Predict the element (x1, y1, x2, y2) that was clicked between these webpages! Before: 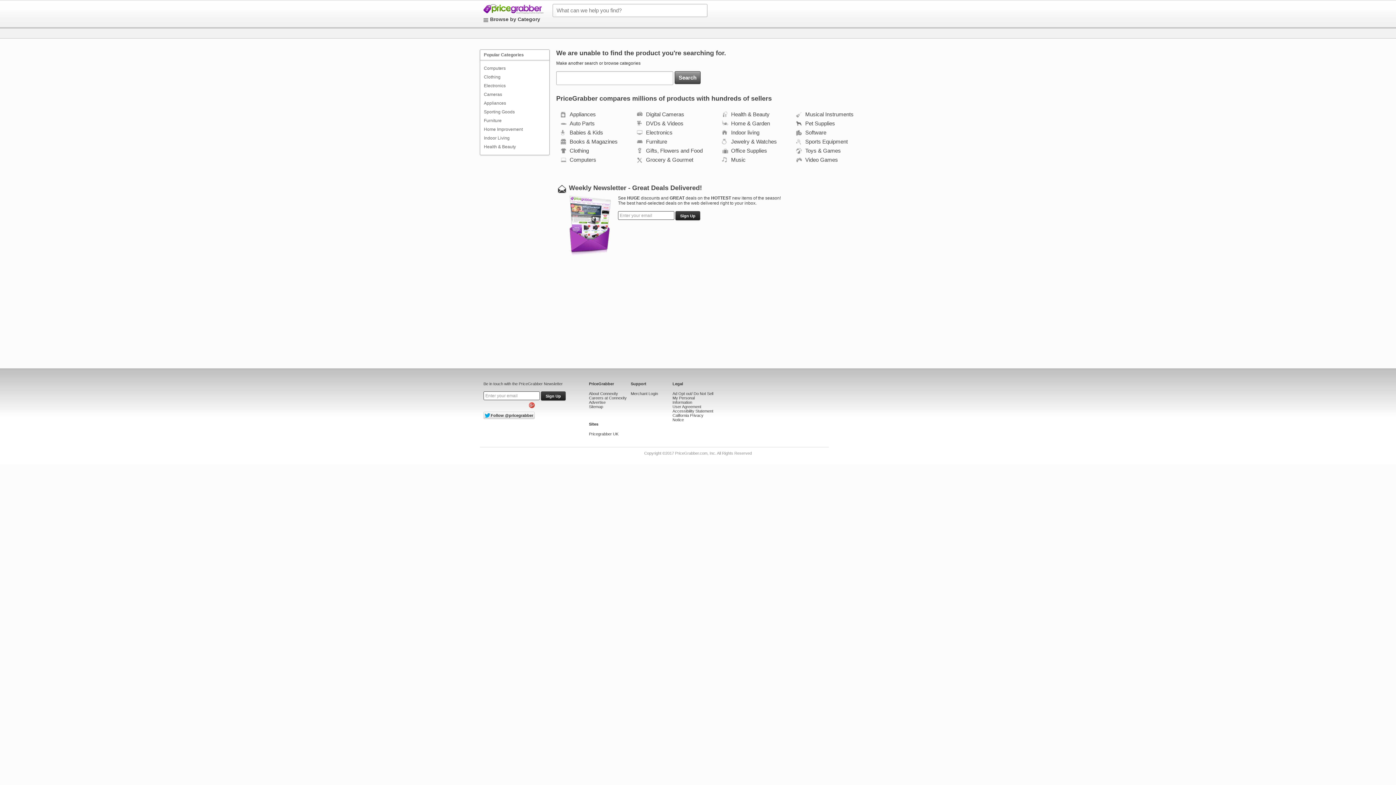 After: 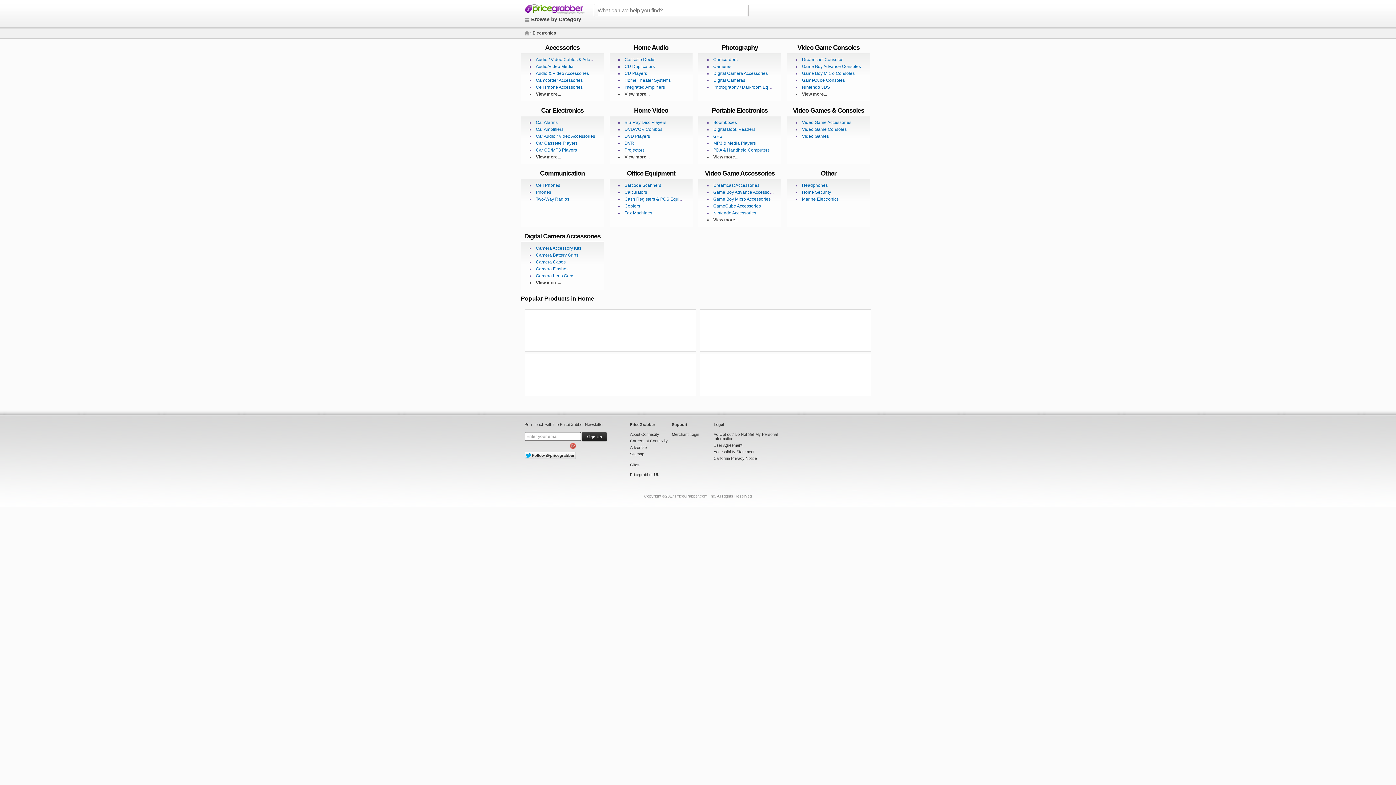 Action: label: Electronics bbox: (644, 129, 672, 135)